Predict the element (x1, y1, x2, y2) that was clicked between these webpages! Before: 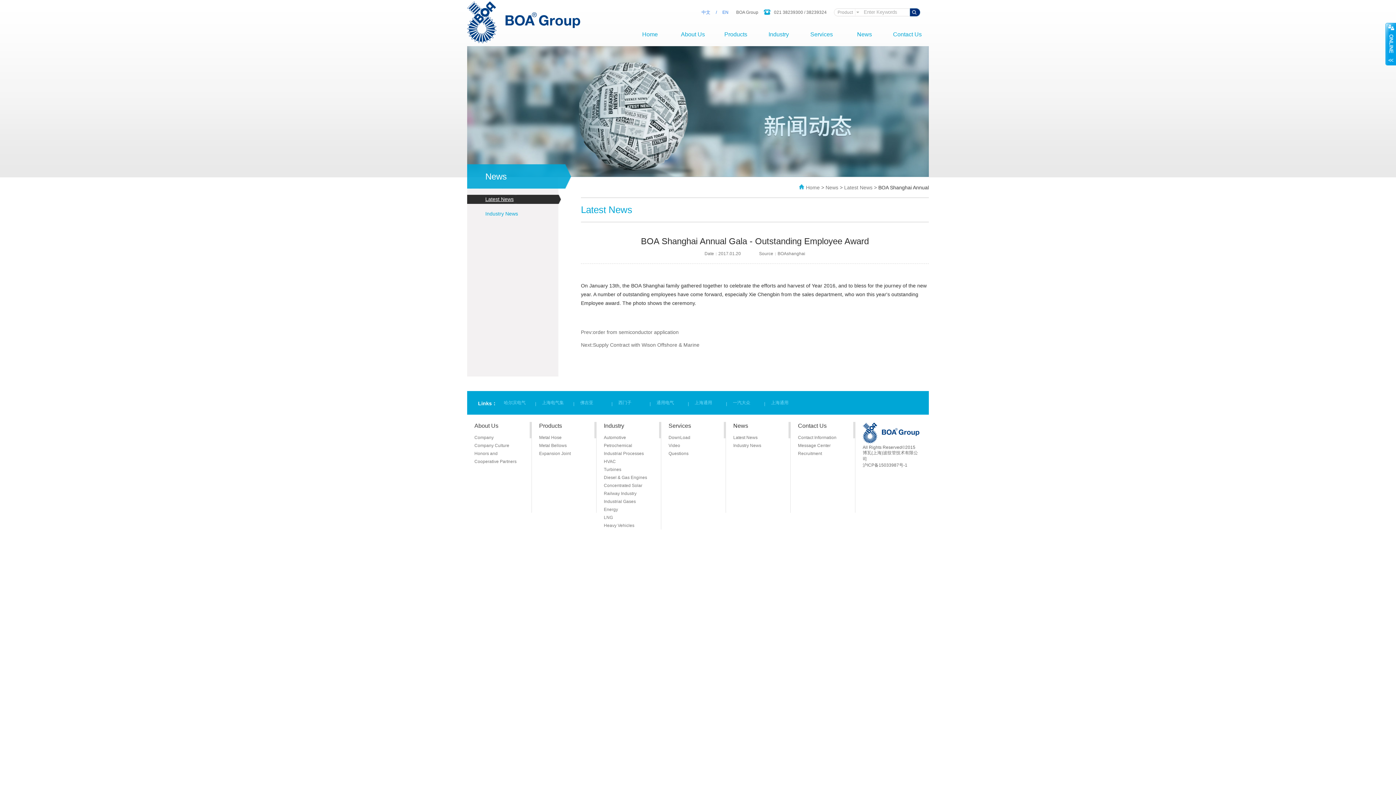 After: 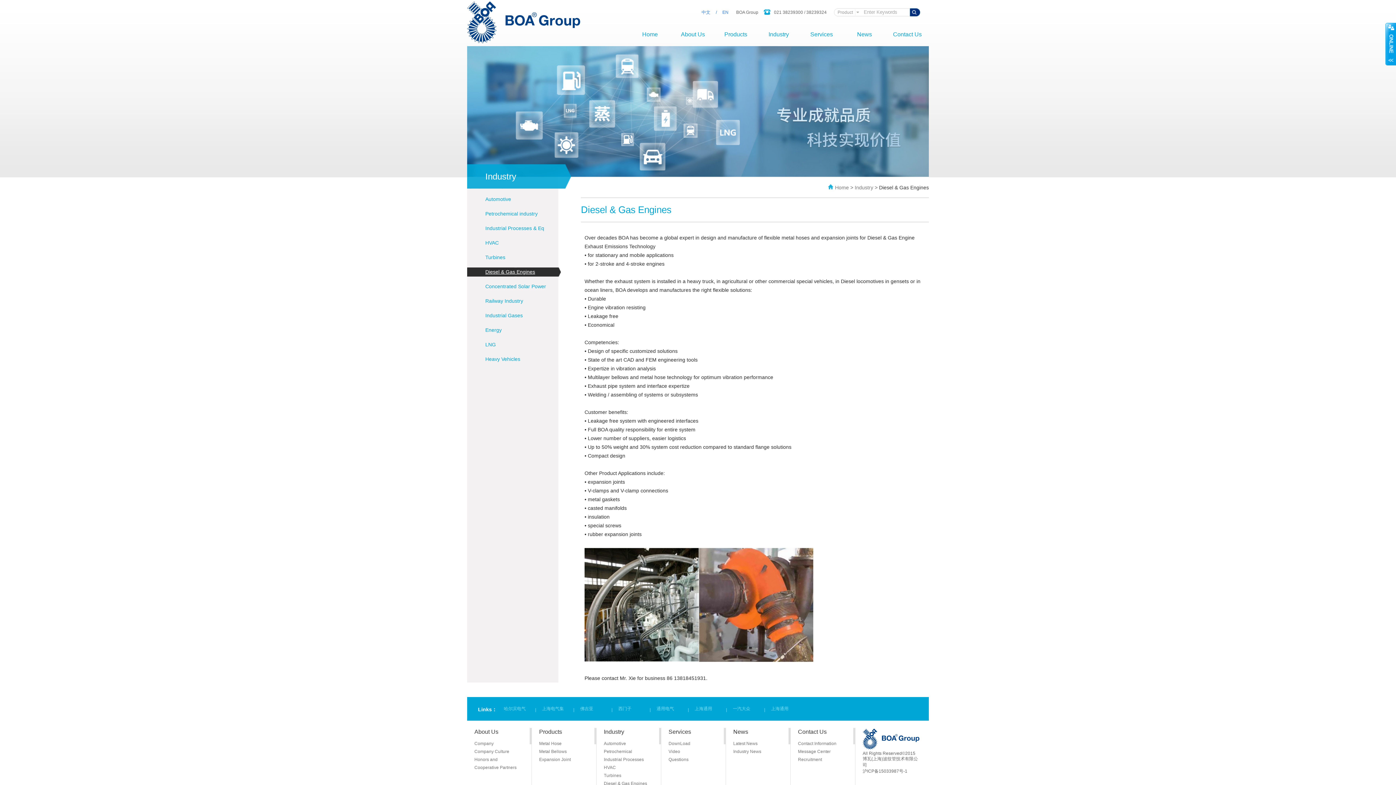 Action: label: Diesel & Gas Engines bbox: (604, 473, 647, 481)